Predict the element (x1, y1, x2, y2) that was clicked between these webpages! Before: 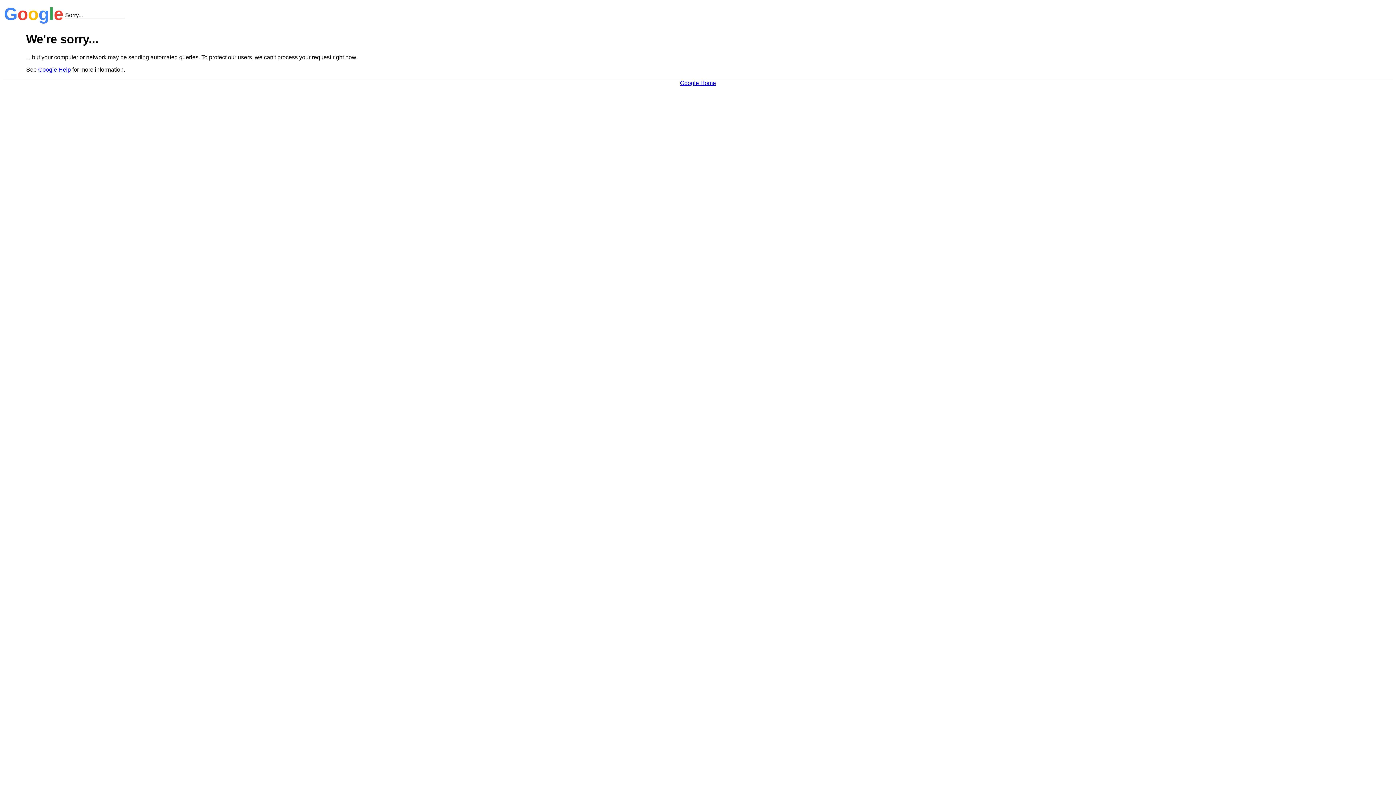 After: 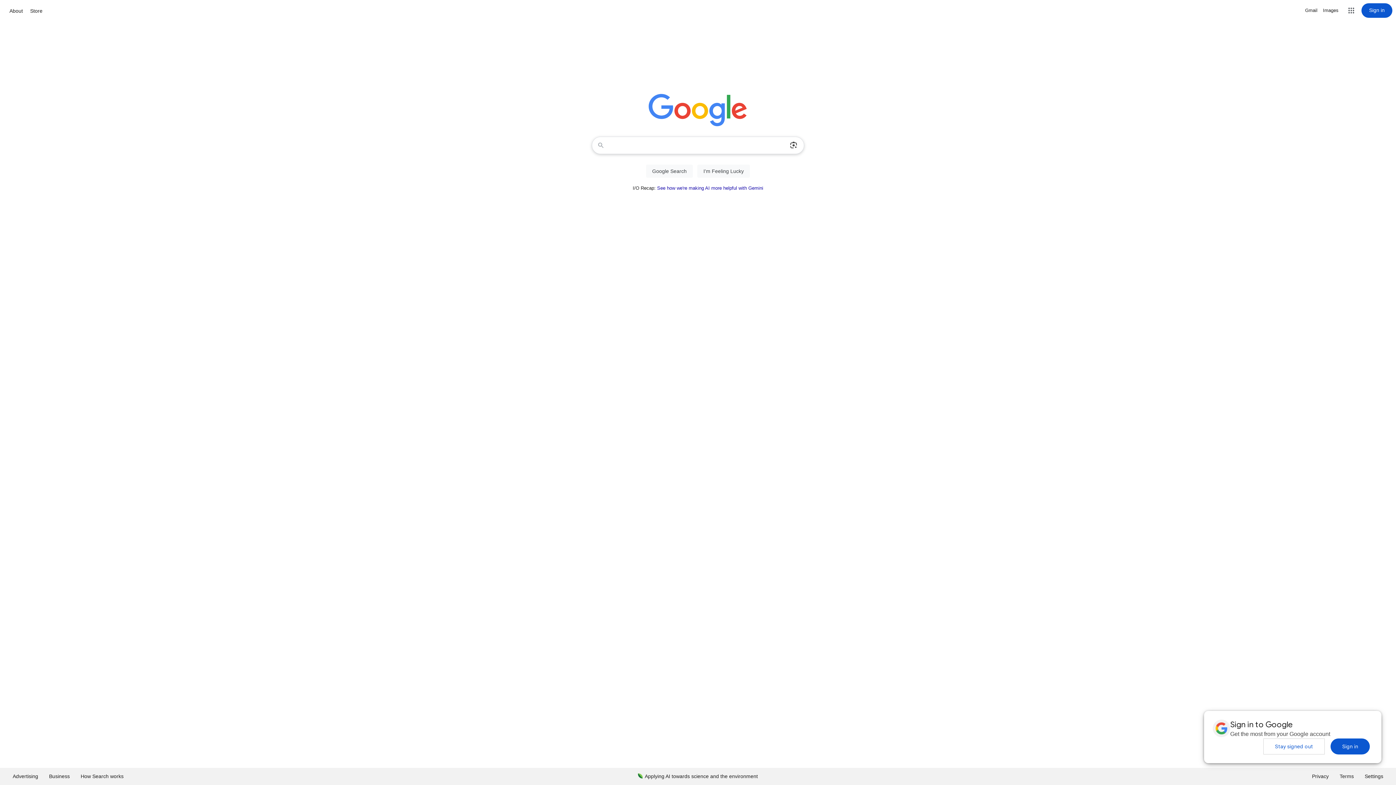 Action: label: Google Home bbox: (680, 79, 716, 86)